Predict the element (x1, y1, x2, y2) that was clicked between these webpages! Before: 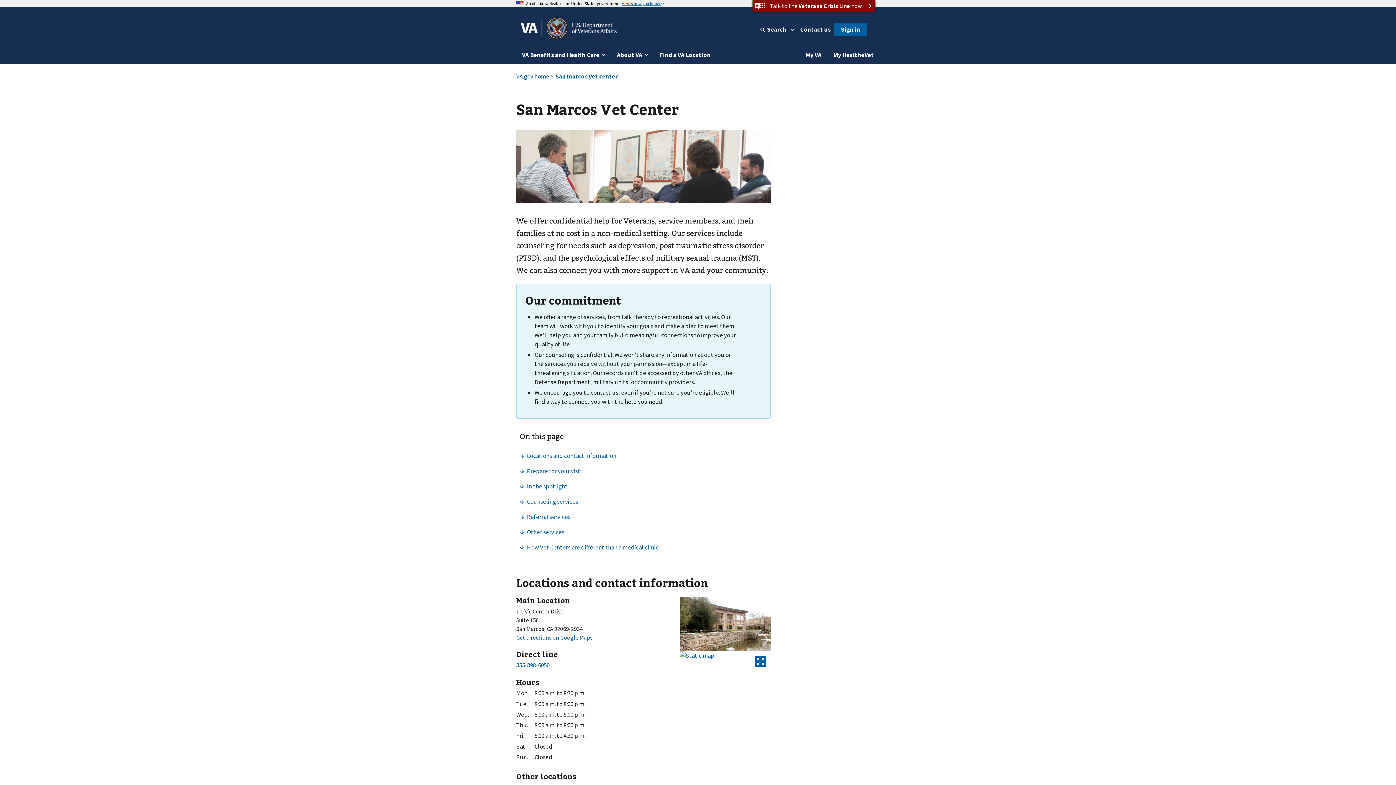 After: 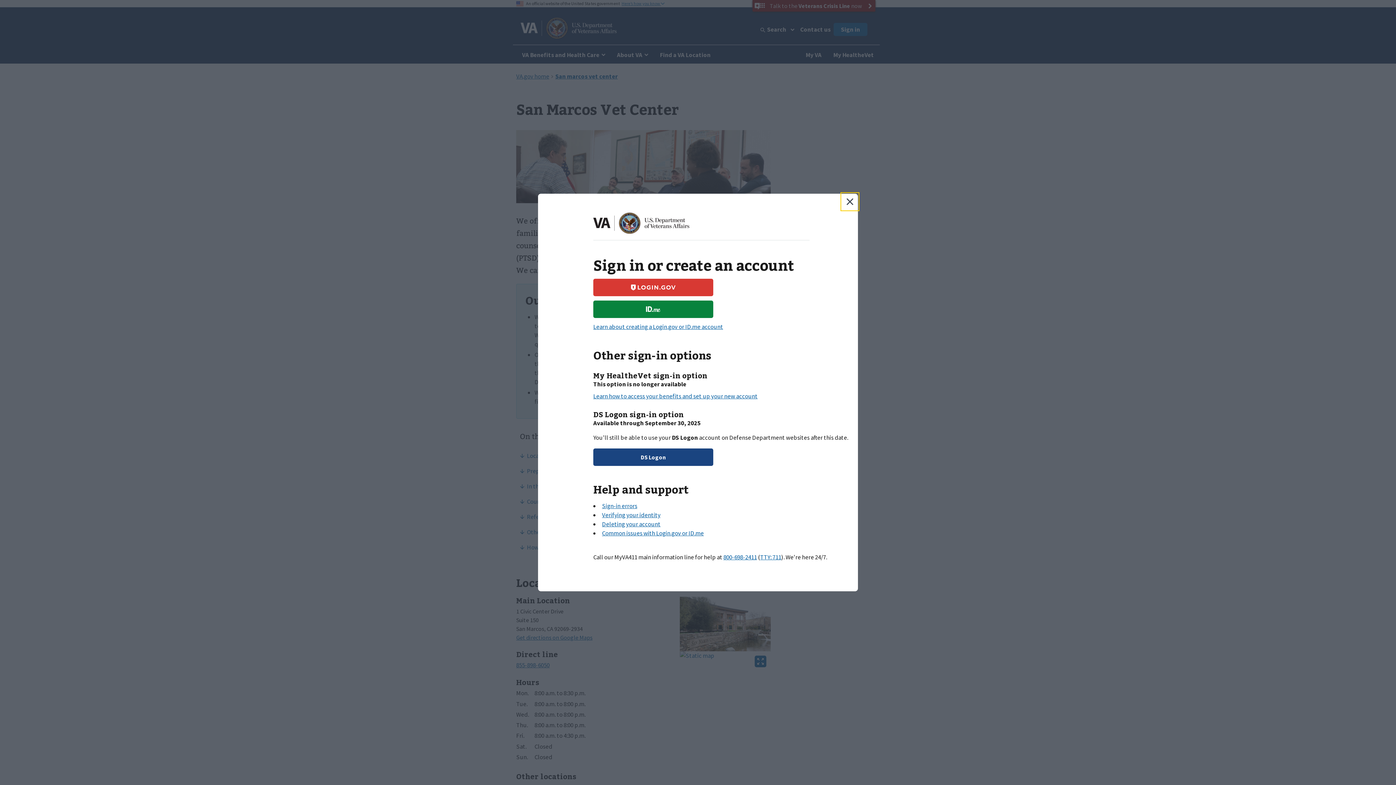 Action: bbox: (833, 22, 867, 36) label: Sign in